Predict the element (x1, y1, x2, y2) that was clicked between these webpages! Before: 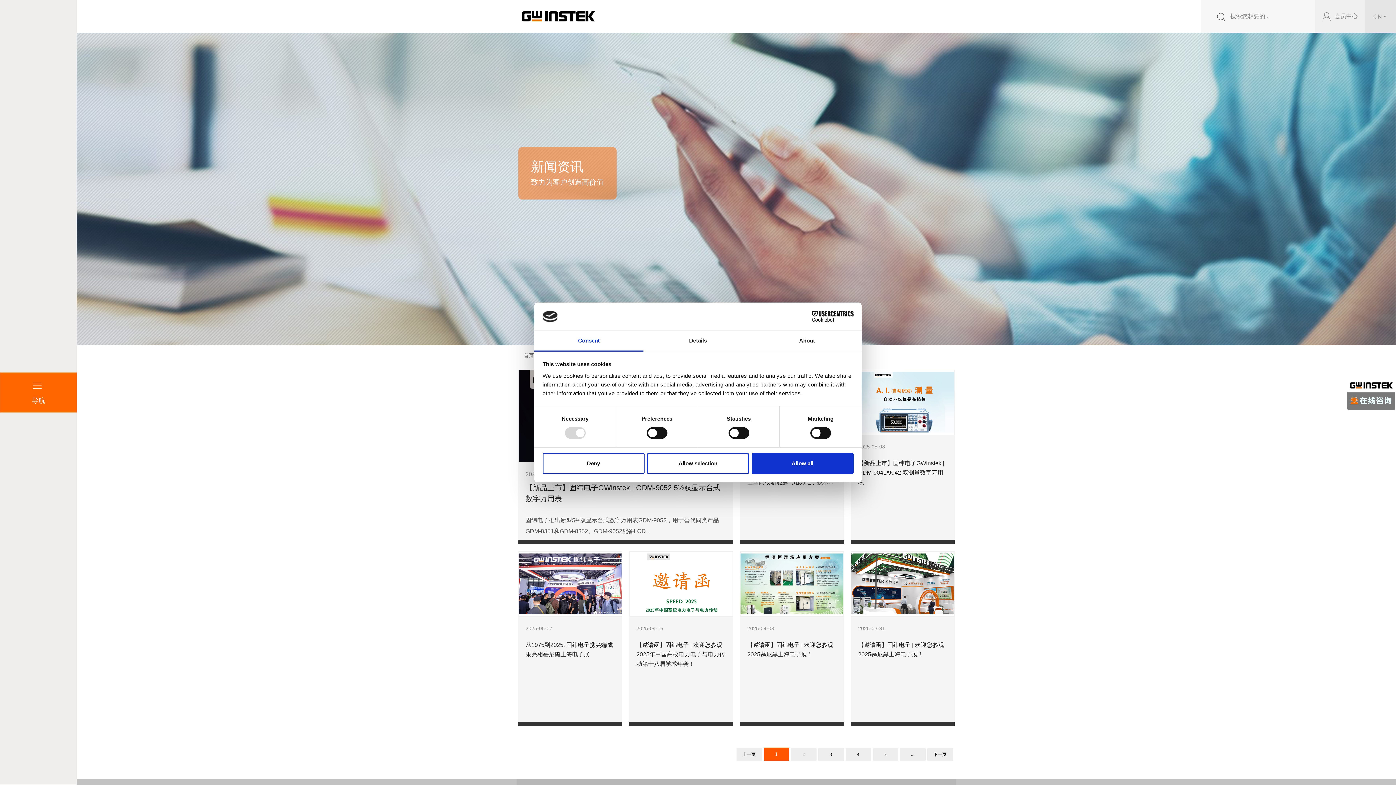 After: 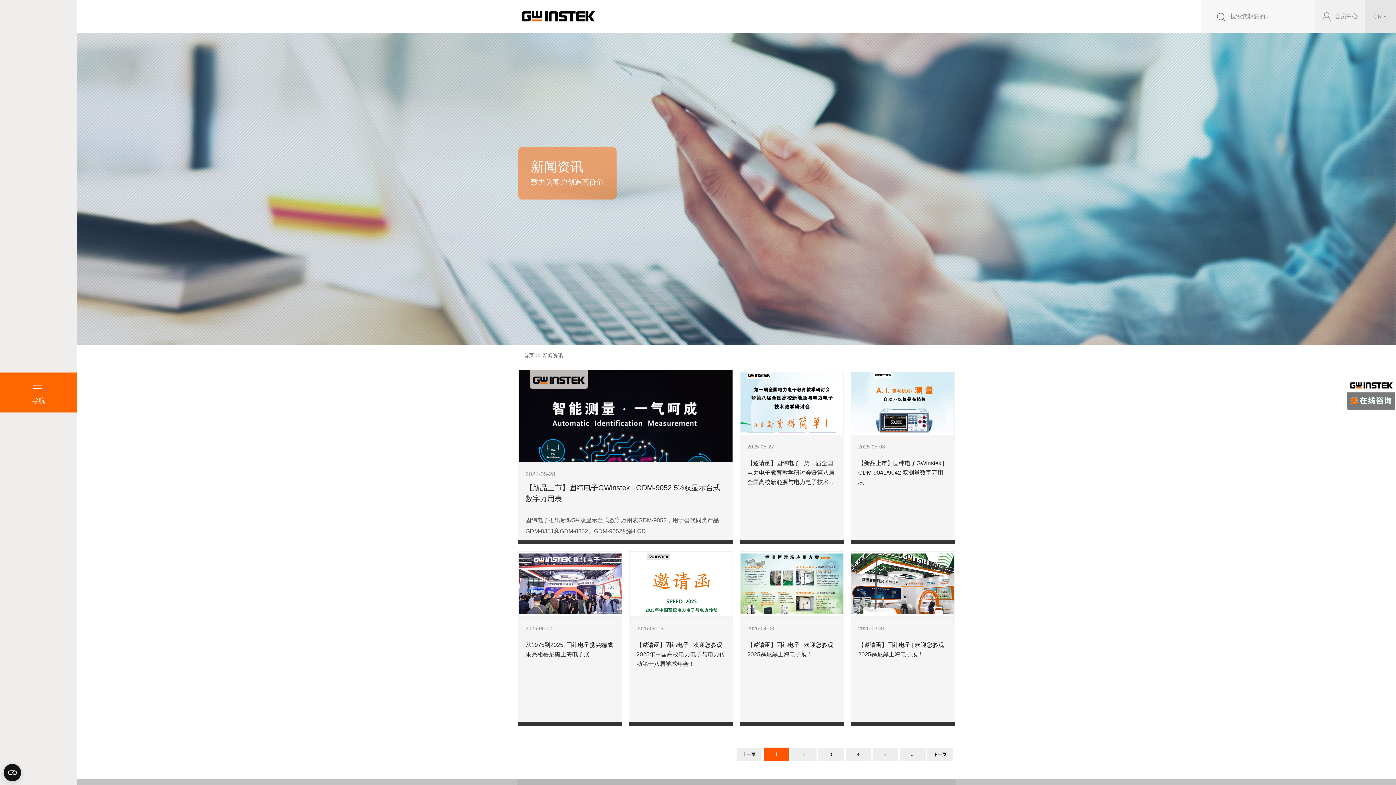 Action: label: Allow selection bbox: (647, 453, 749, 474)